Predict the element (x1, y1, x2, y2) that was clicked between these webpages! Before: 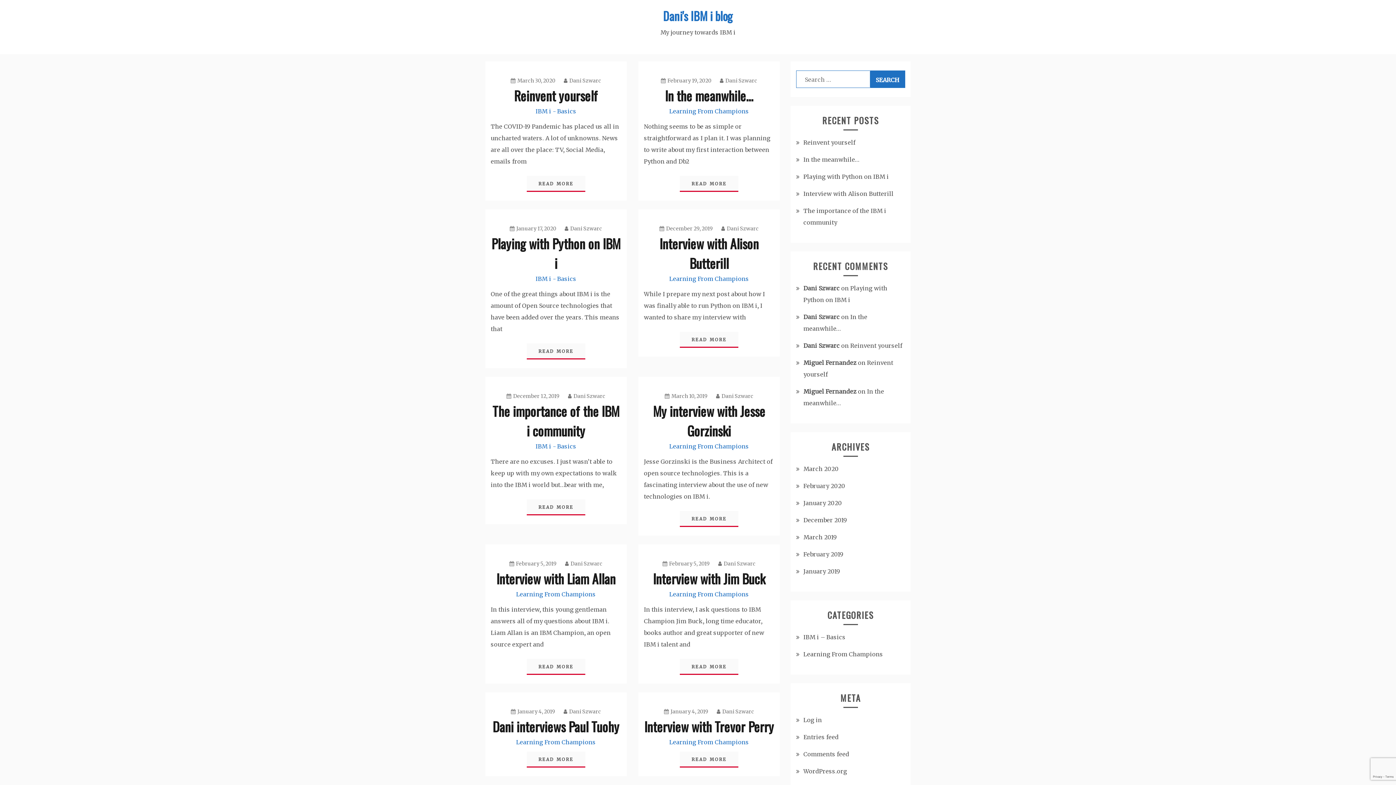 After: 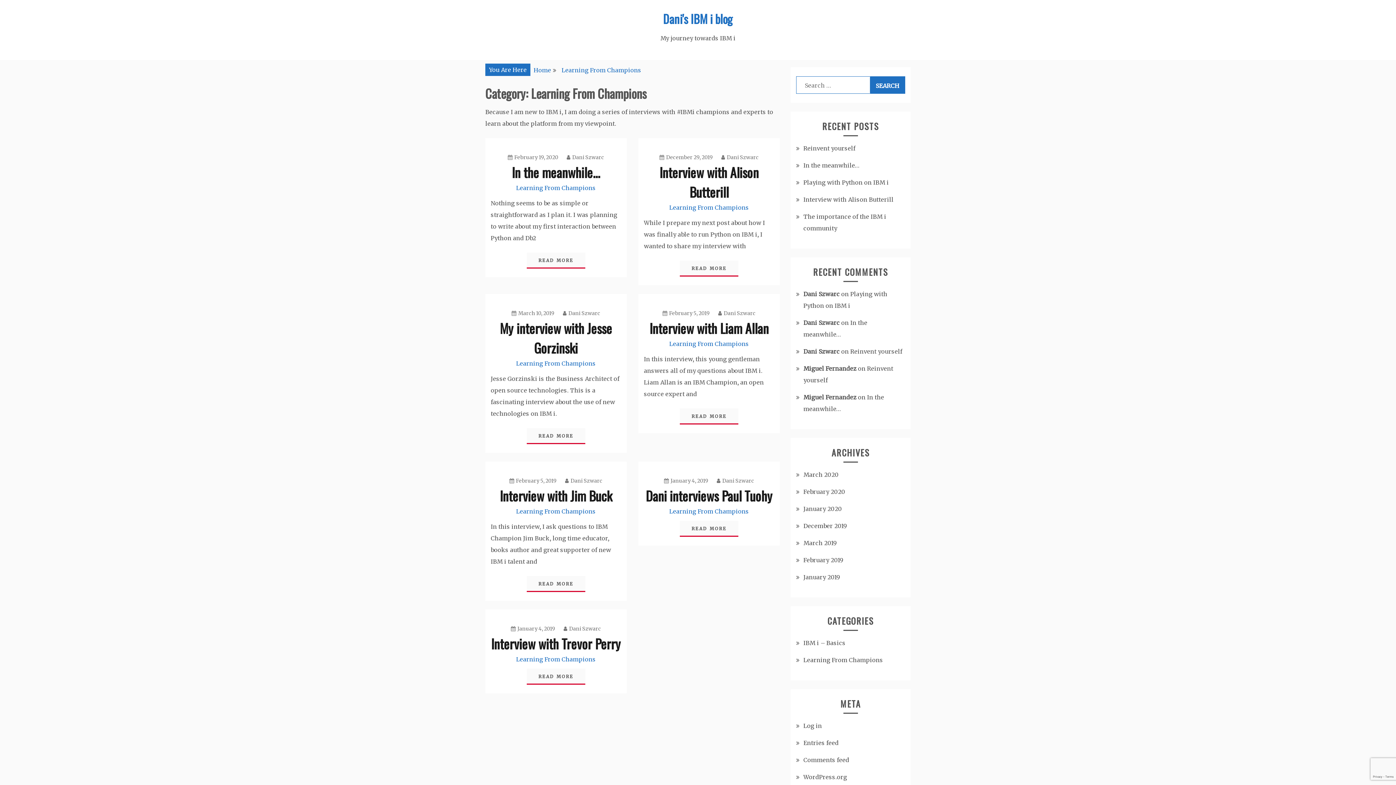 Action: bbox: (669, 107, 749, 114) label: Learning From Champions